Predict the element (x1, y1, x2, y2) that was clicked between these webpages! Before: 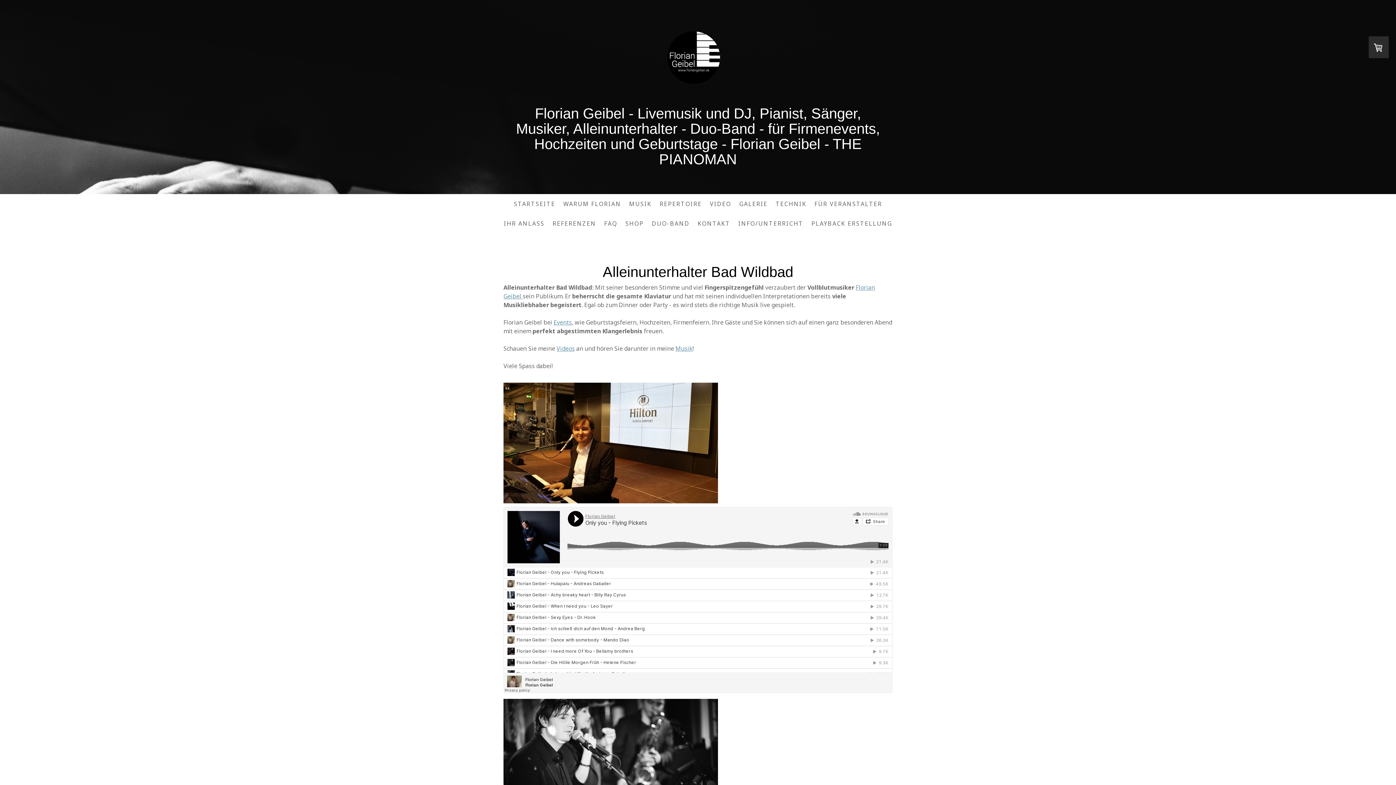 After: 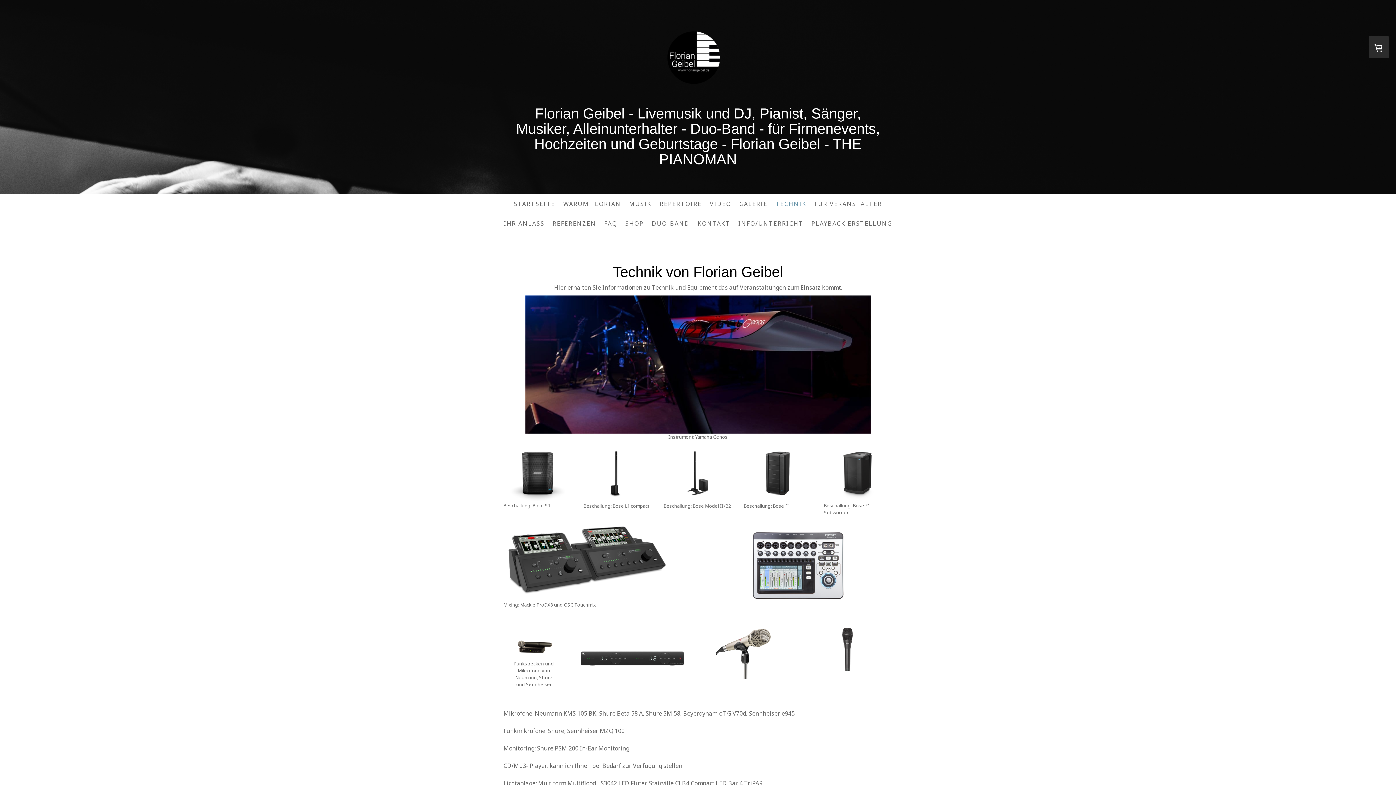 Action: label: TECHNIK bbox: (771, 196, 810, 212)